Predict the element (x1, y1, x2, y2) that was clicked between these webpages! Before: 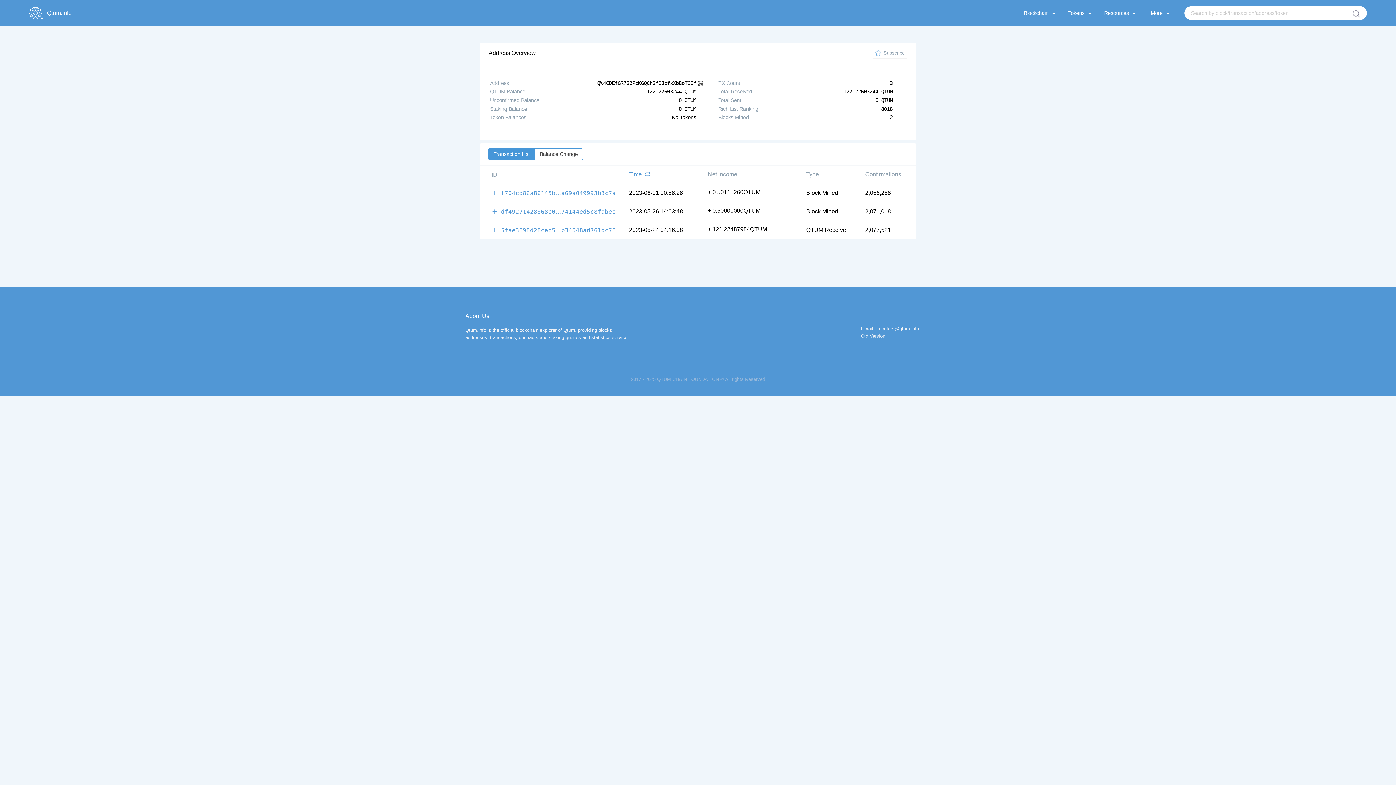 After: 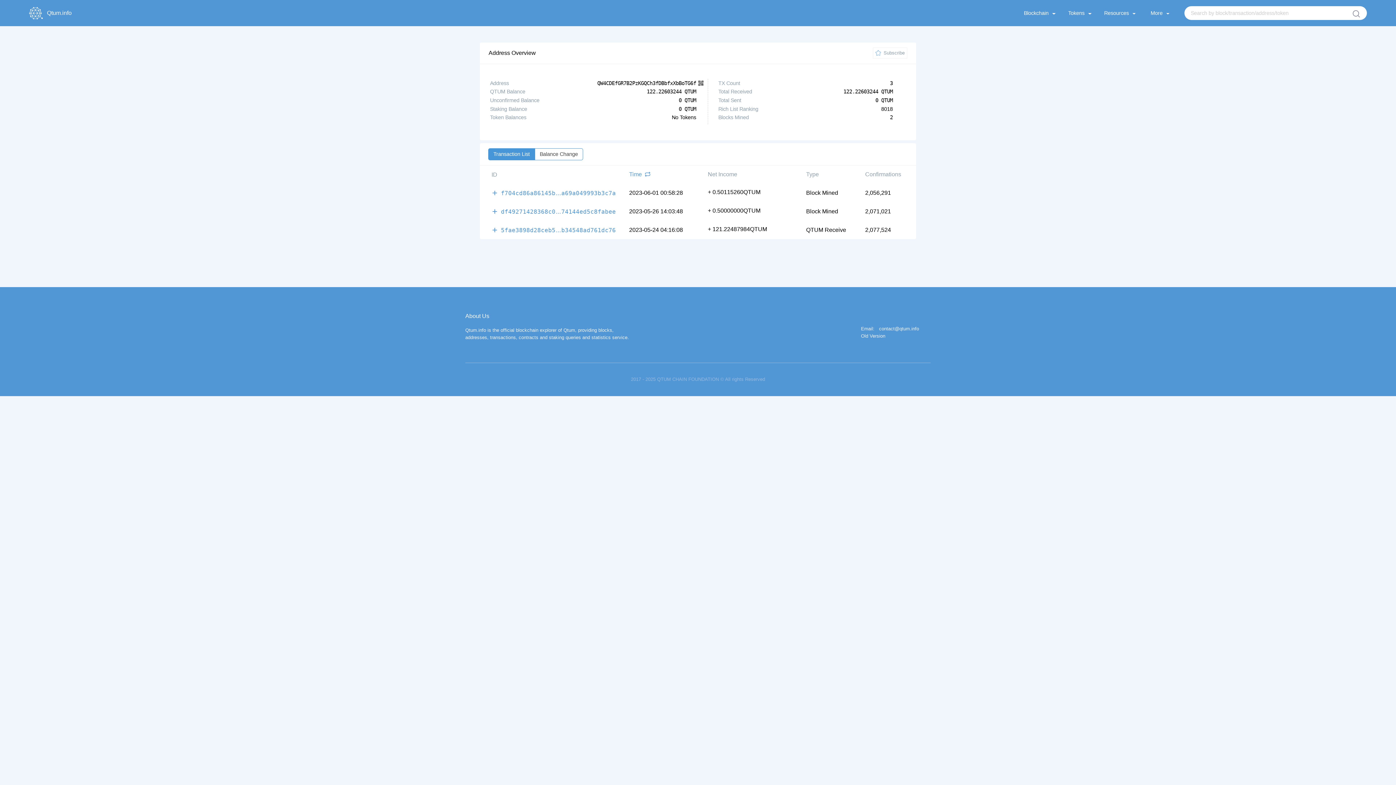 Action: label: Transaction List bbox: (488, 148, 534, 160)